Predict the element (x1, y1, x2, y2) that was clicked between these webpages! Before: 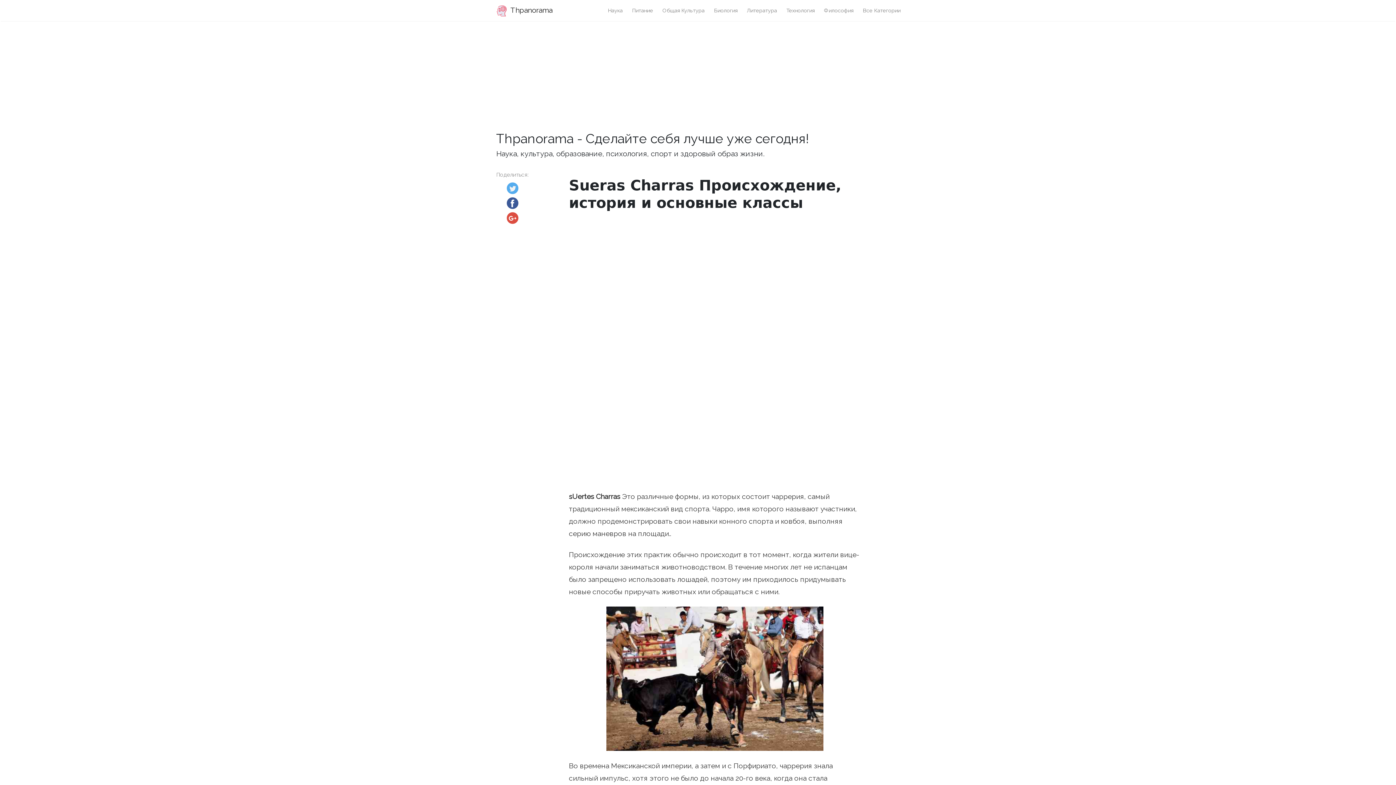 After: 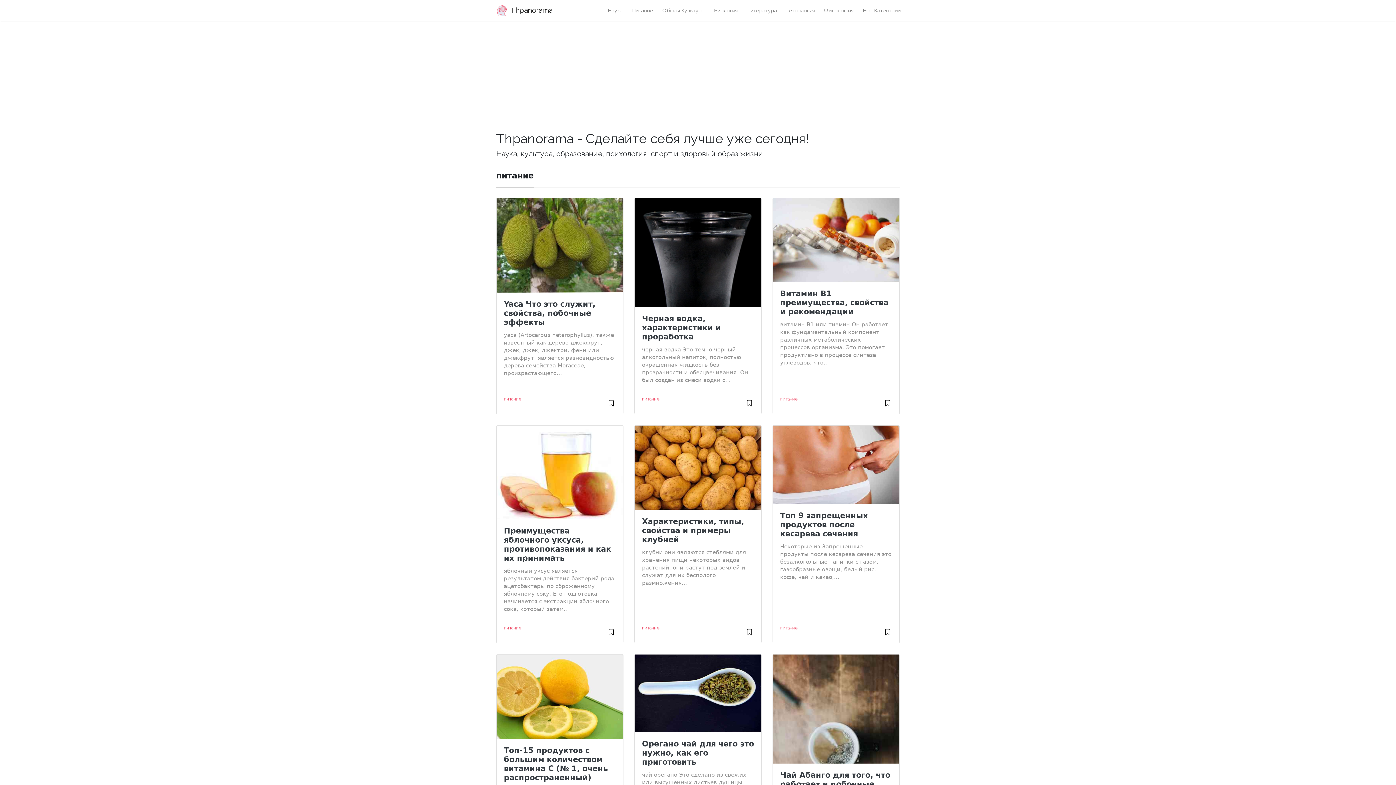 Action: label: Питание bbox: (627, 3, 657, 17)